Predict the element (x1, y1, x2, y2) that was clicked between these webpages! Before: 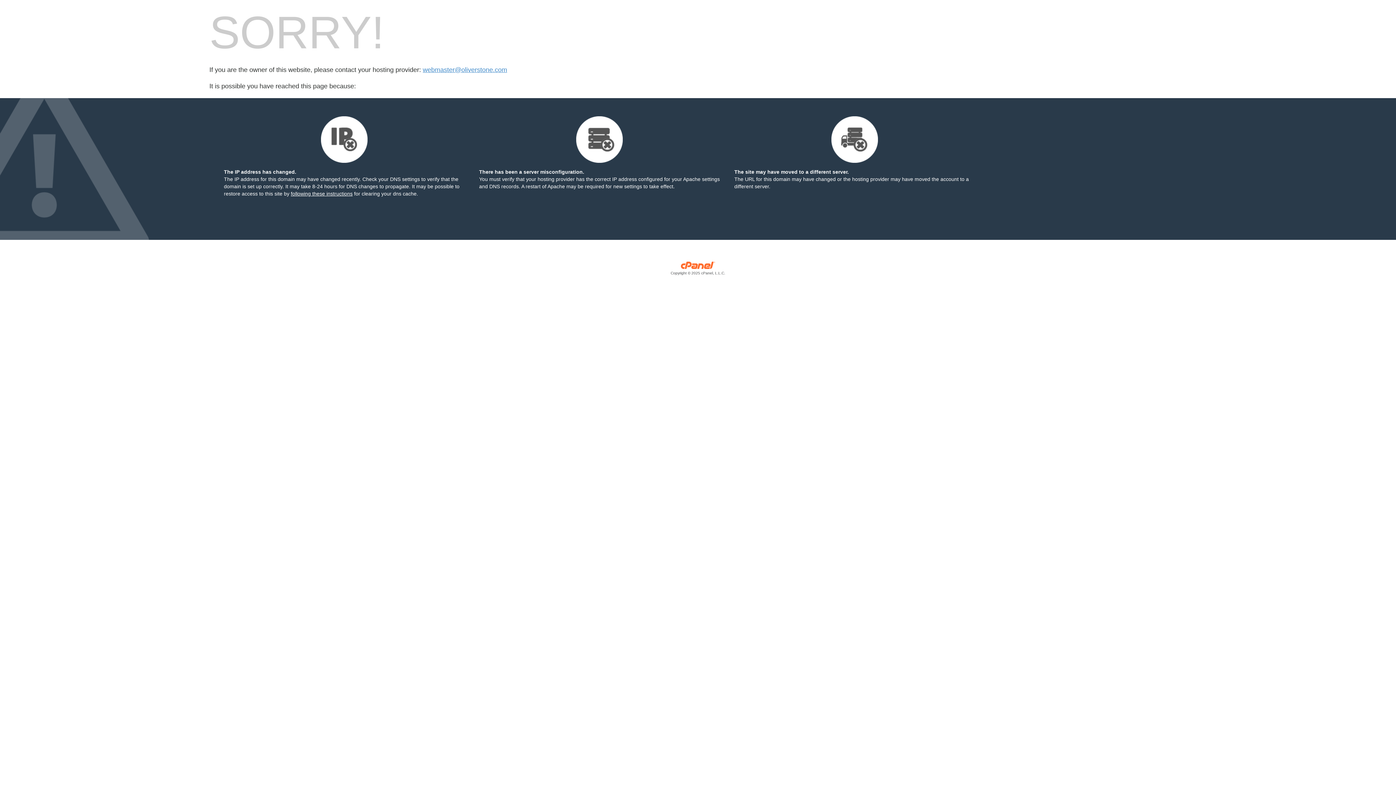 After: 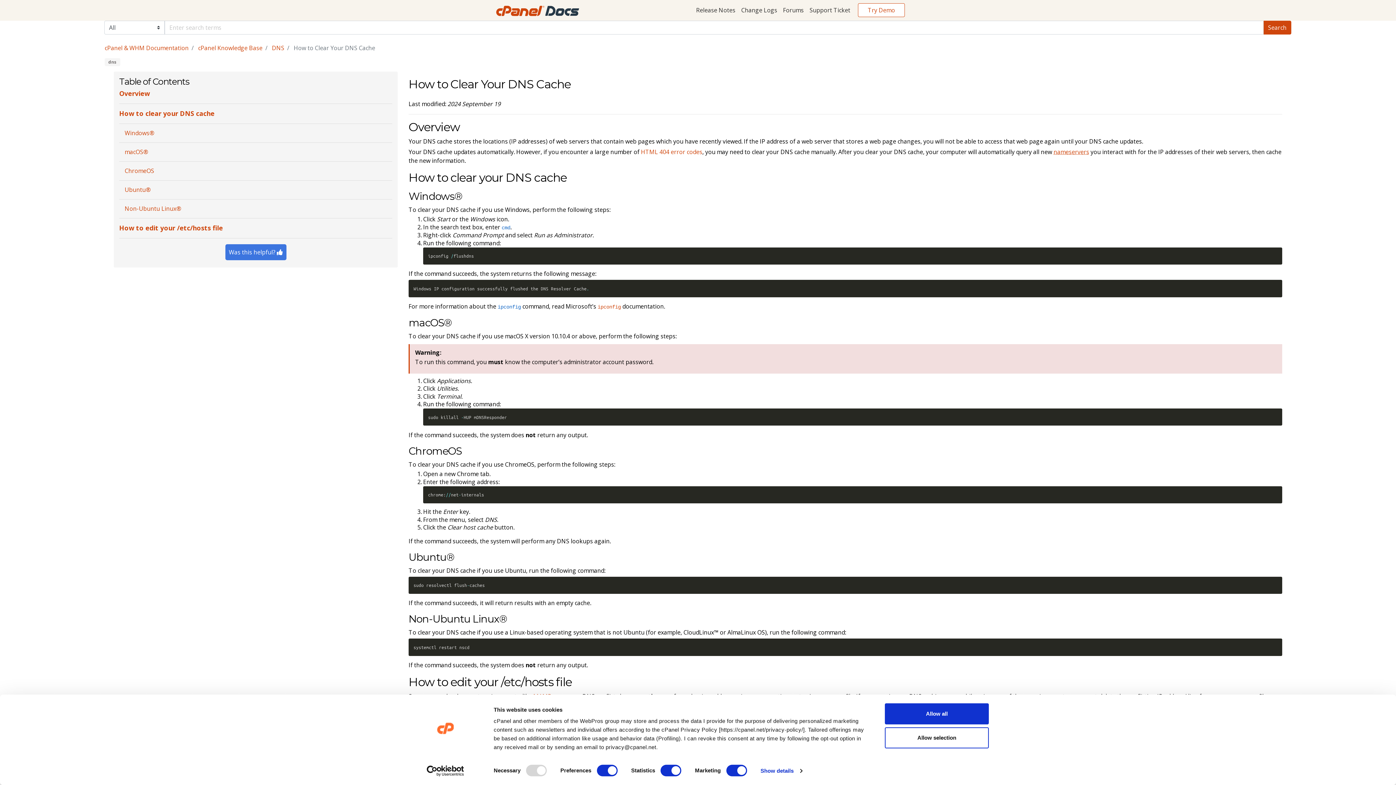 Action: label: following these instructions bbox: (290, 149, 352, 155)